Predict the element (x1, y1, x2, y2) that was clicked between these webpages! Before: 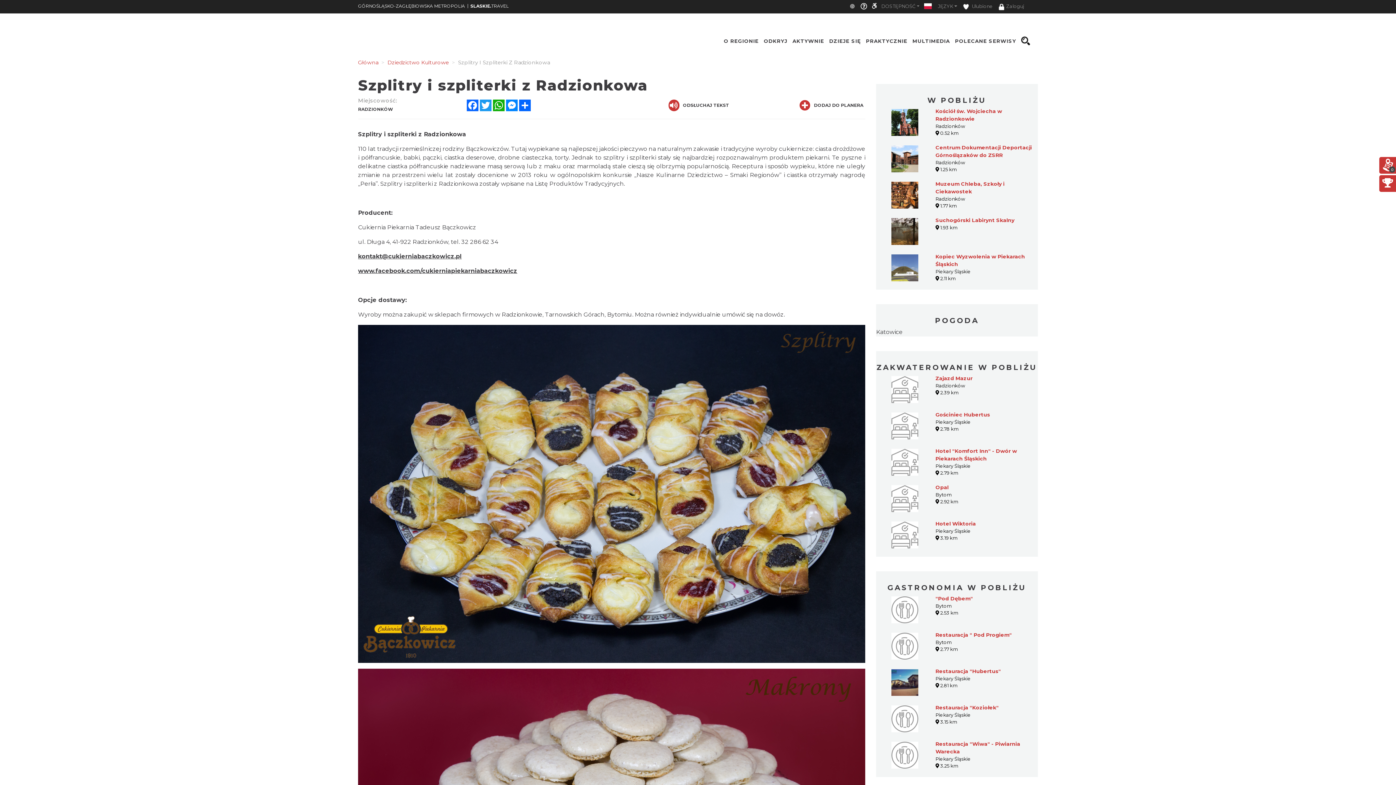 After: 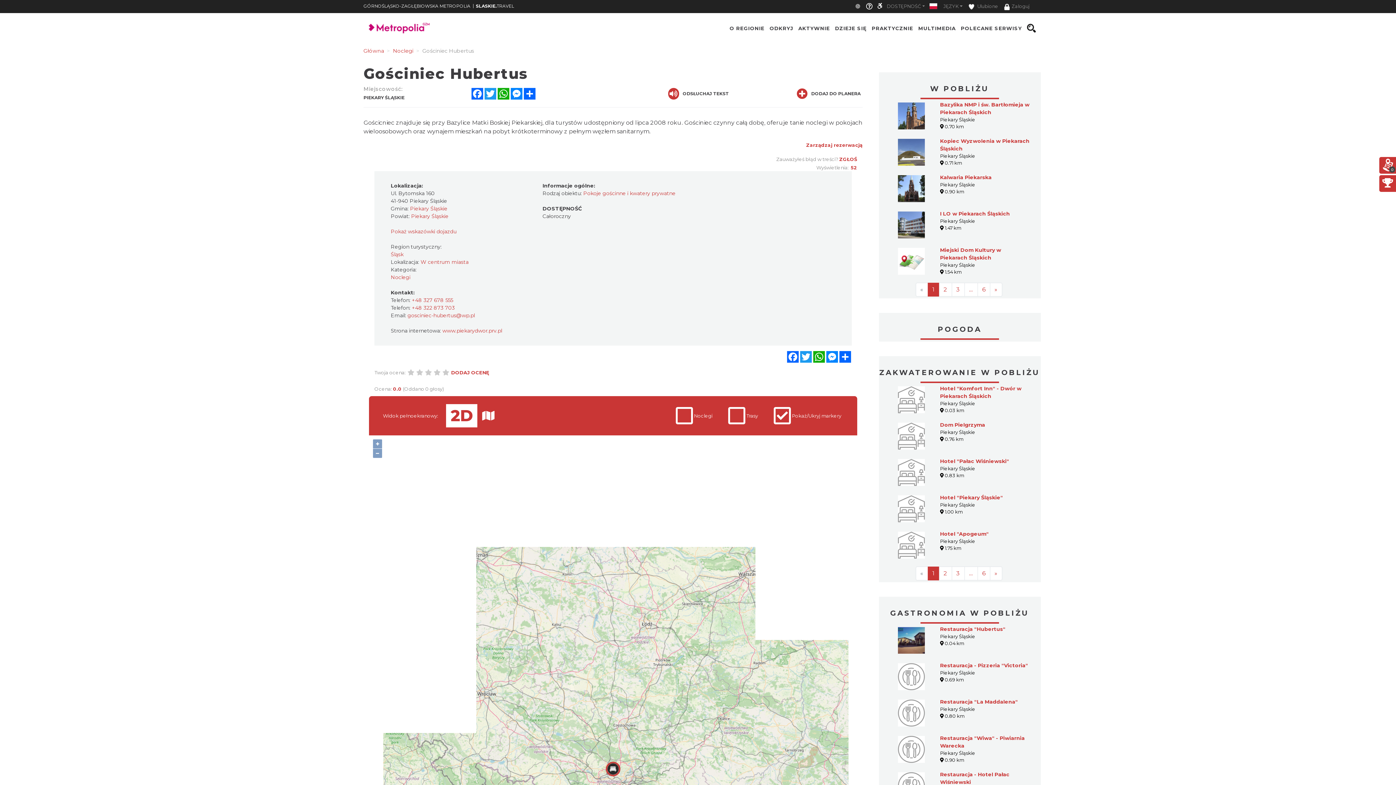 Action: bbox: (891, 411, 918, 439)